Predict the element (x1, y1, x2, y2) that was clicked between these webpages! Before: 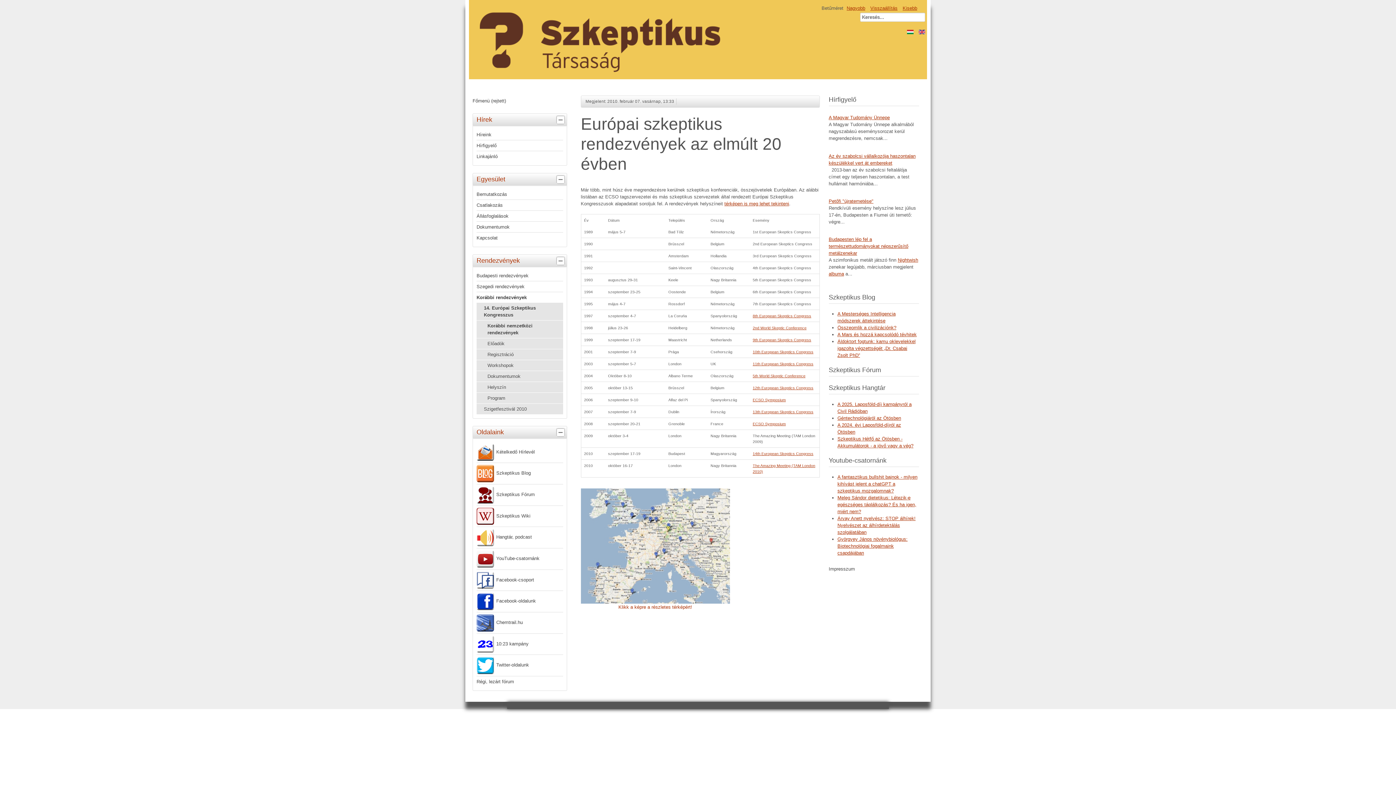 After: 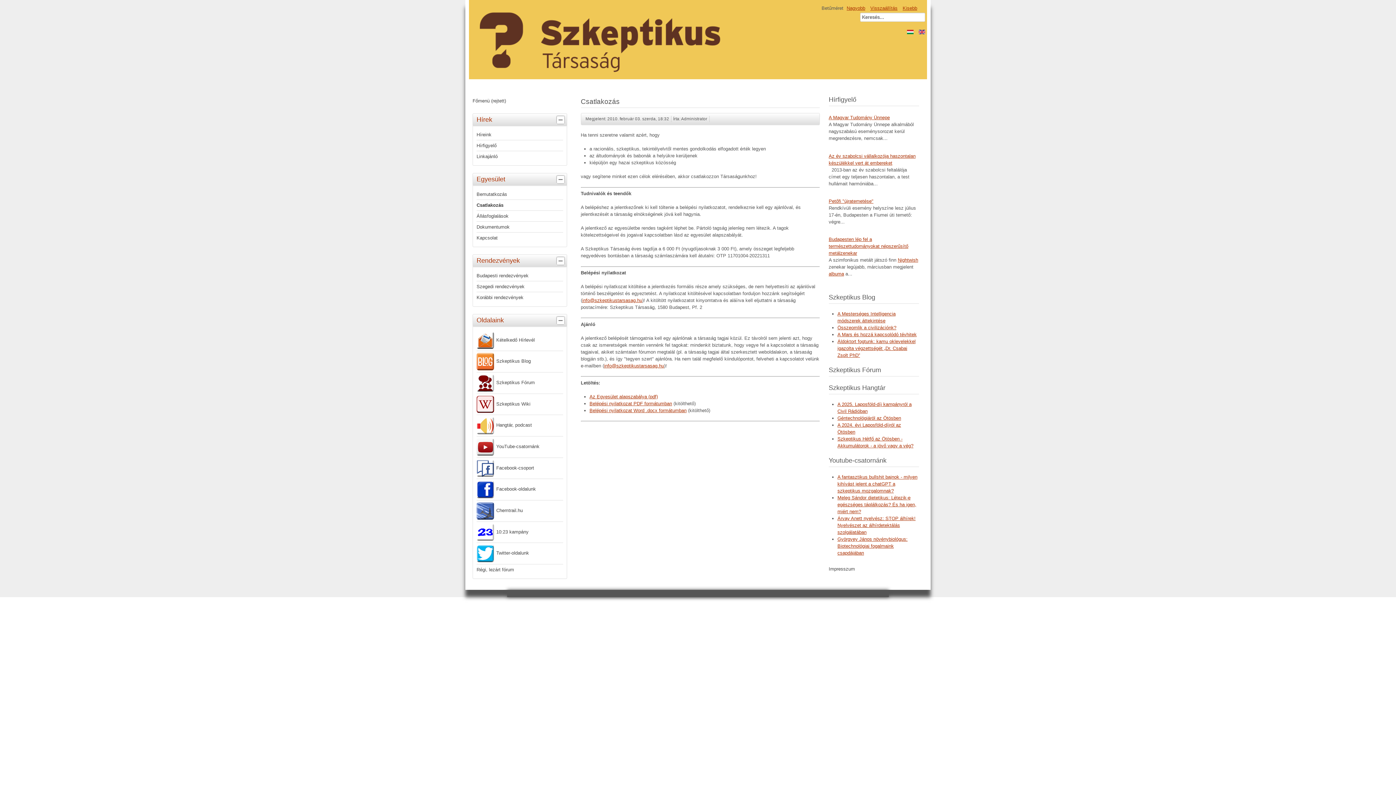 Action: label: Csatlakozás bbox: (476, 199, 563, 210)